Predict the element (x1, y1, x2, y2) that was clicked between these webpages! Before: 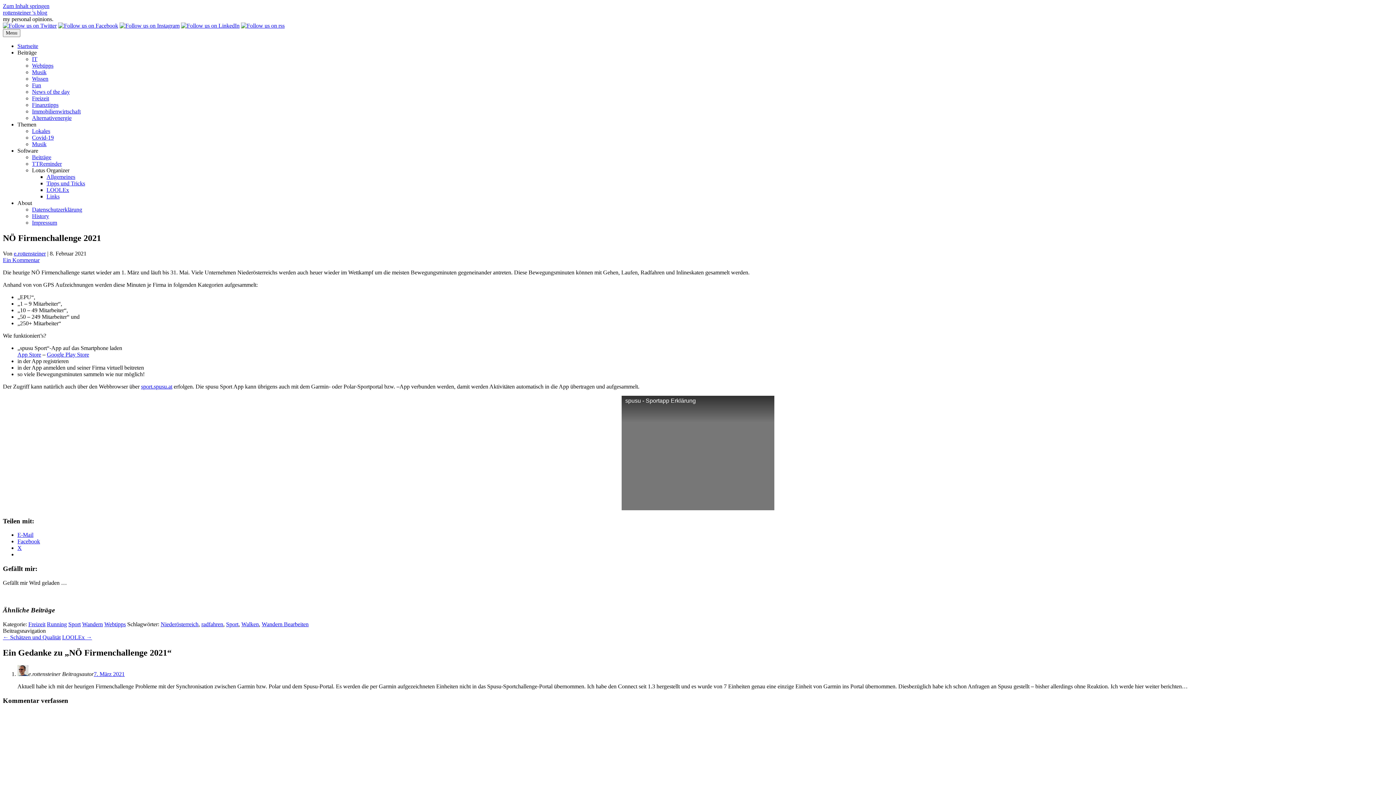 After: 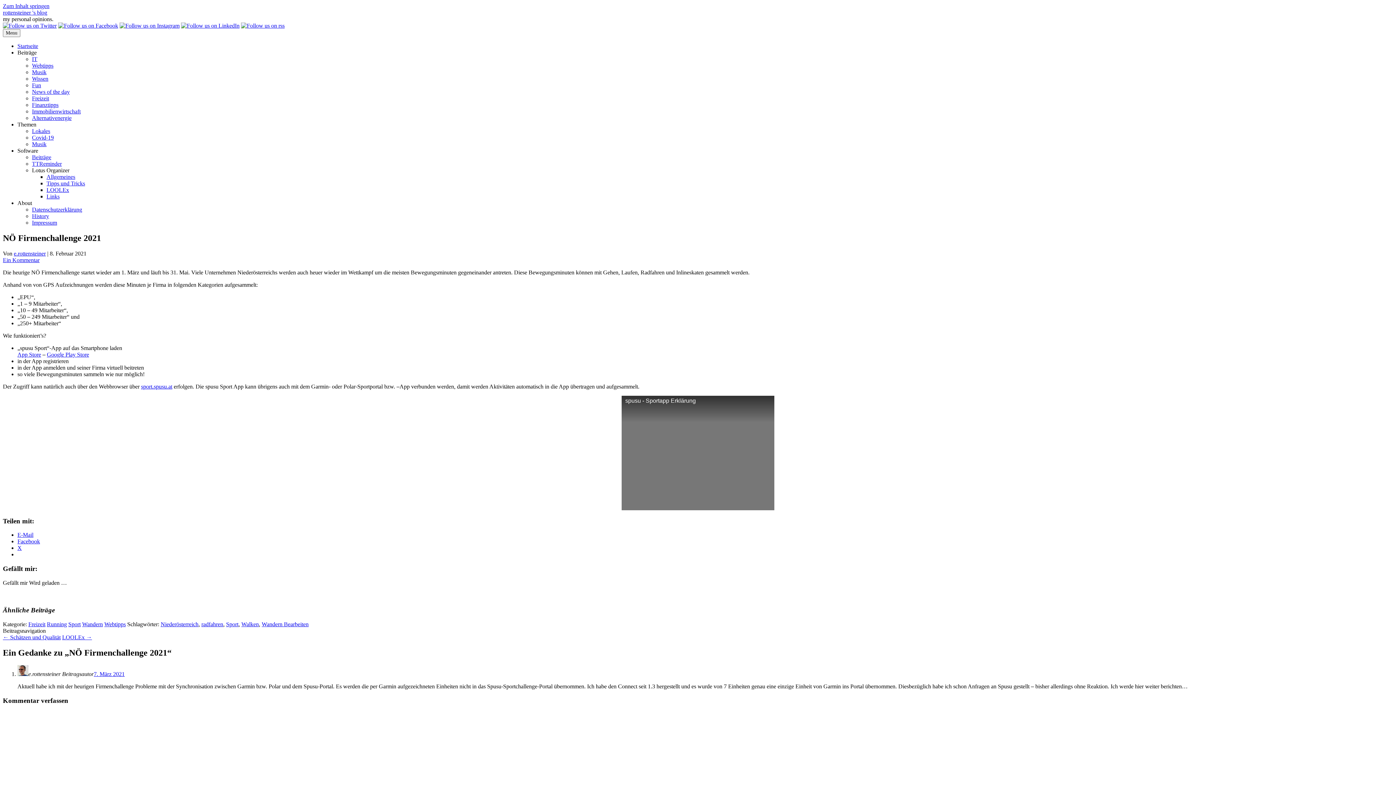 Action: bbox: (241, 22, 284, 28)